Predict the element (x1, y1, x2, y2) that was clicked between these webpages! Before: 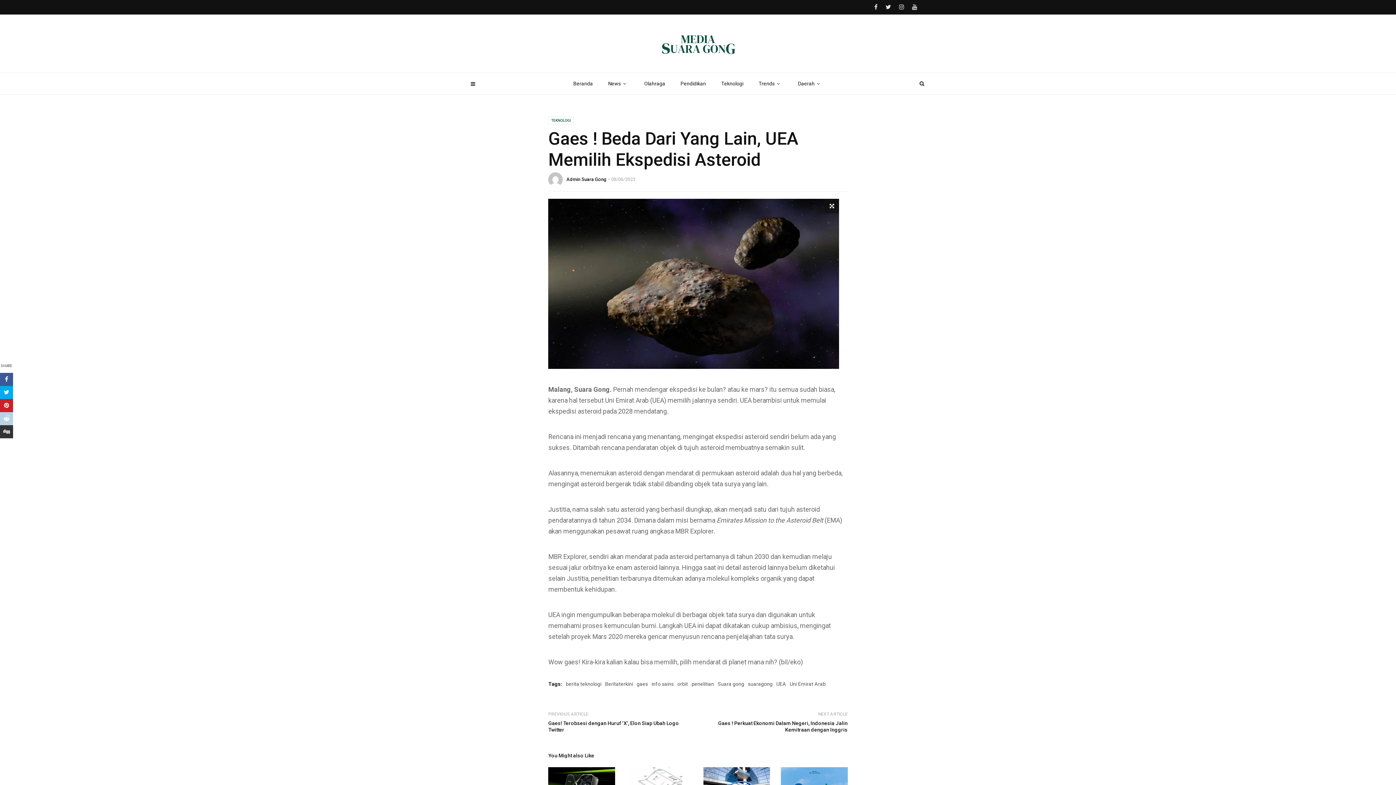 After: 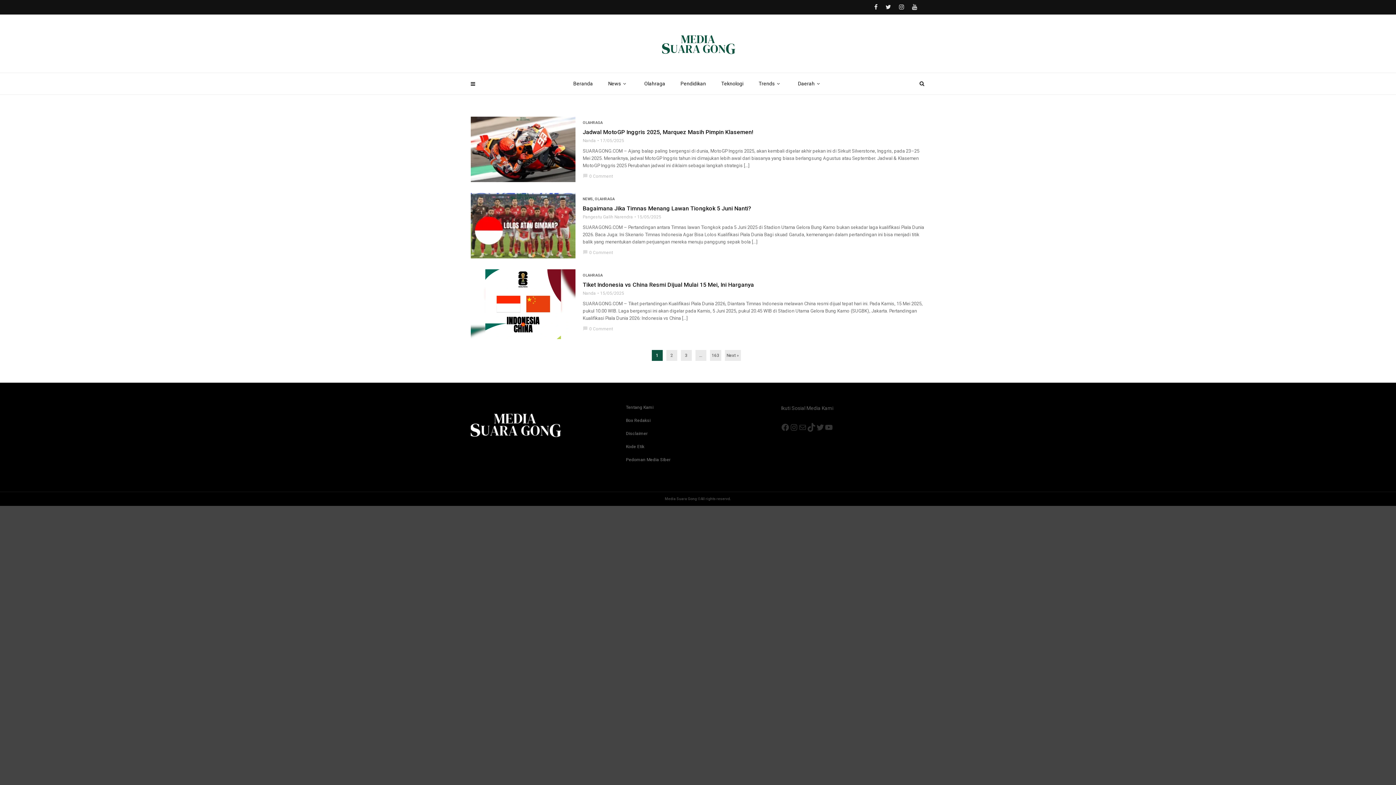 Action: label: Olahraga bbox: (636, 73, 673, 94)